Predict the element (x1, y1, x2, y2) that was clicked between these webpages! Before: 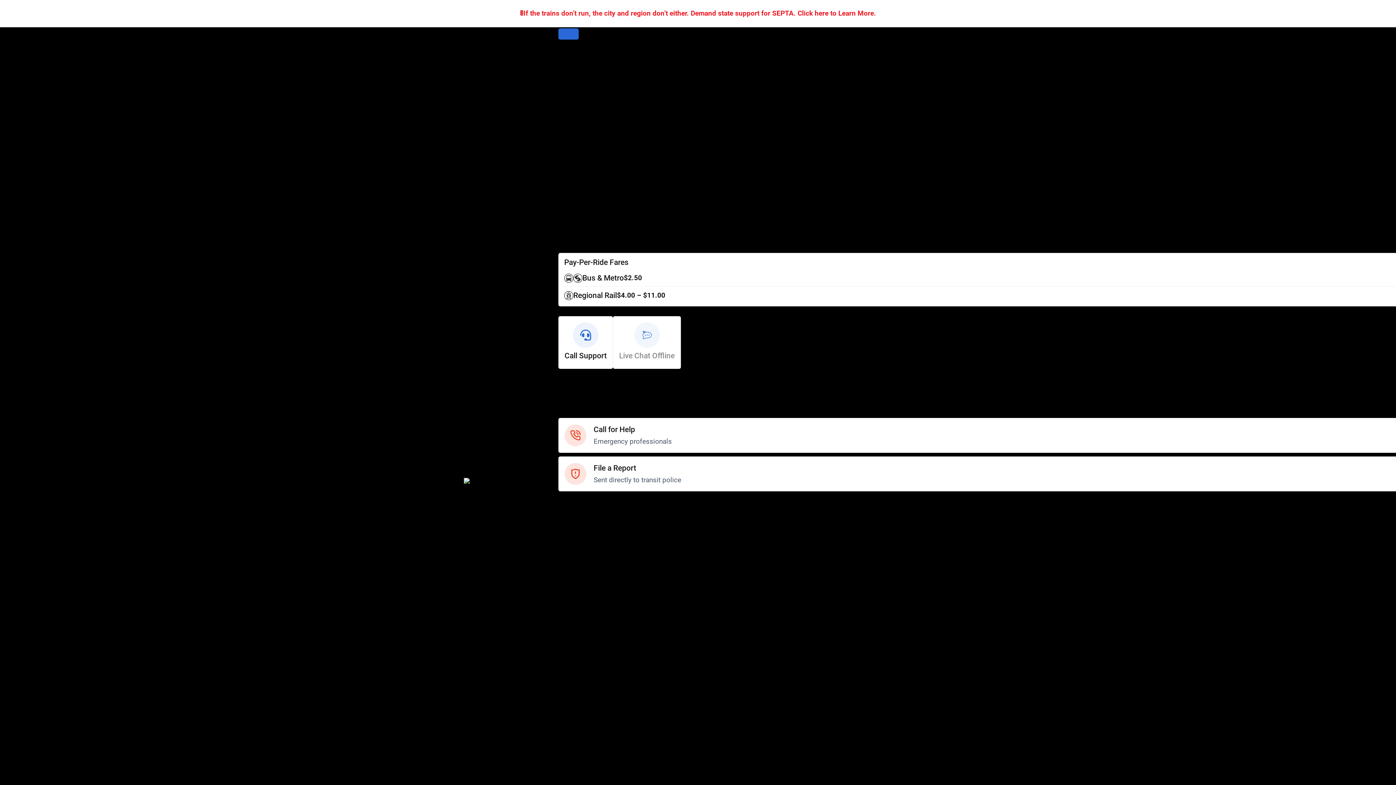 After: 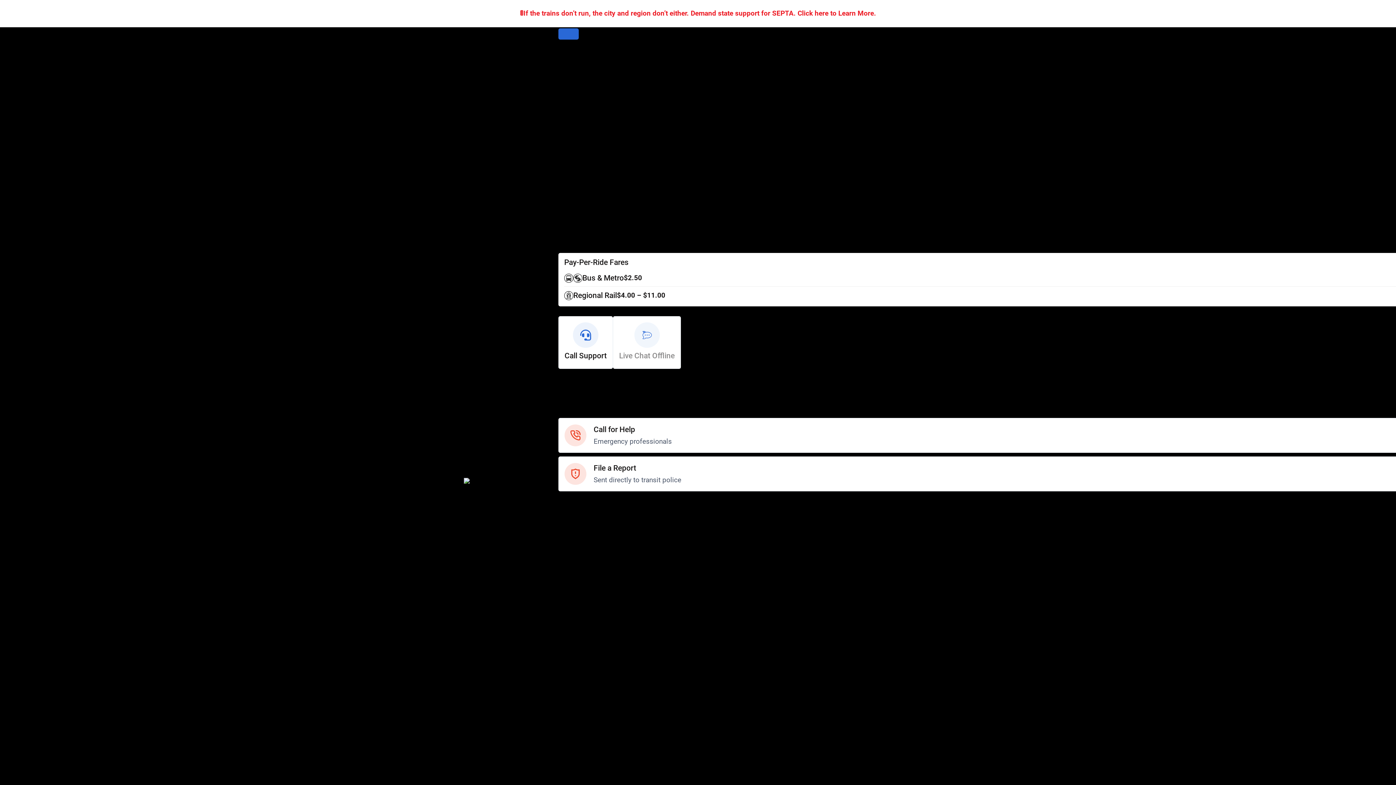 Action: label: SEPTA Board bbox: (558, 706, 596, 713)